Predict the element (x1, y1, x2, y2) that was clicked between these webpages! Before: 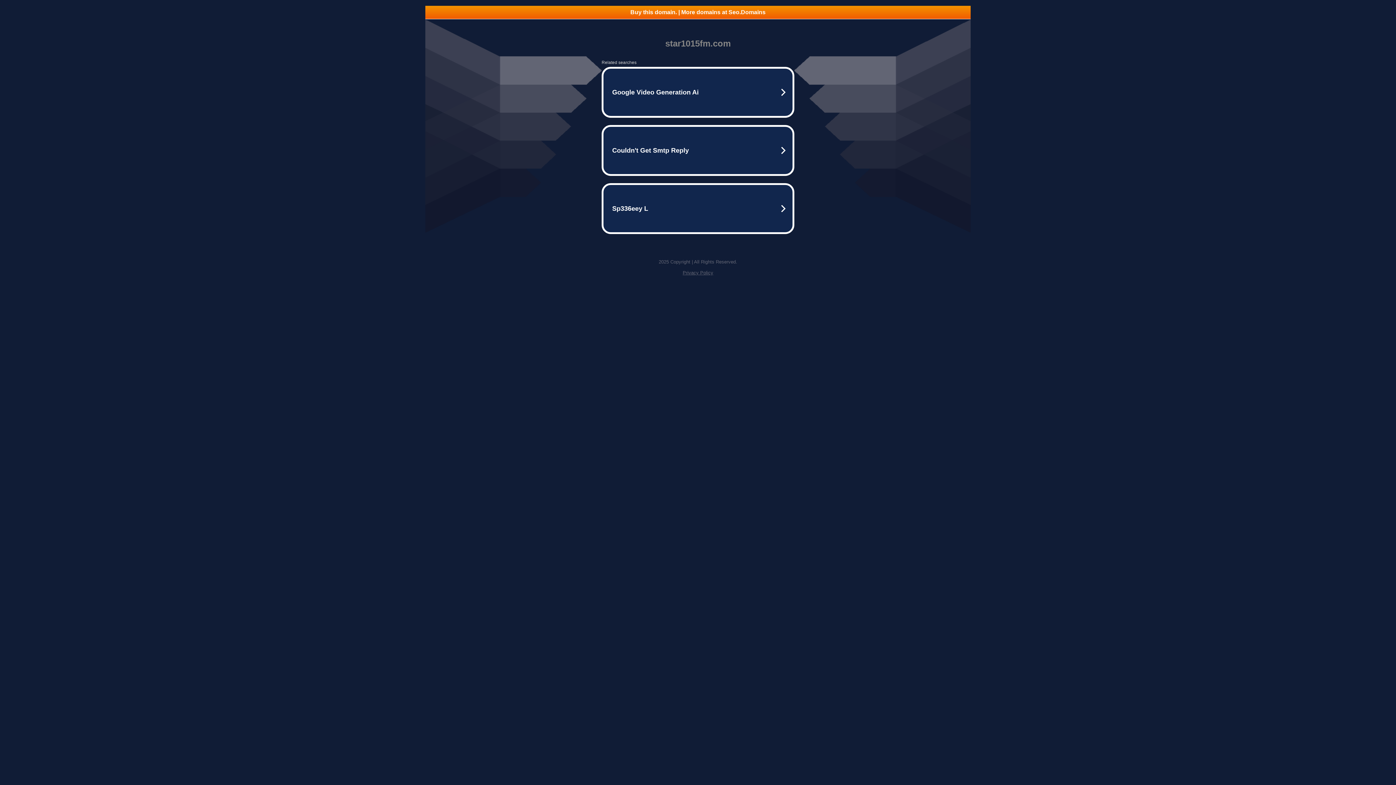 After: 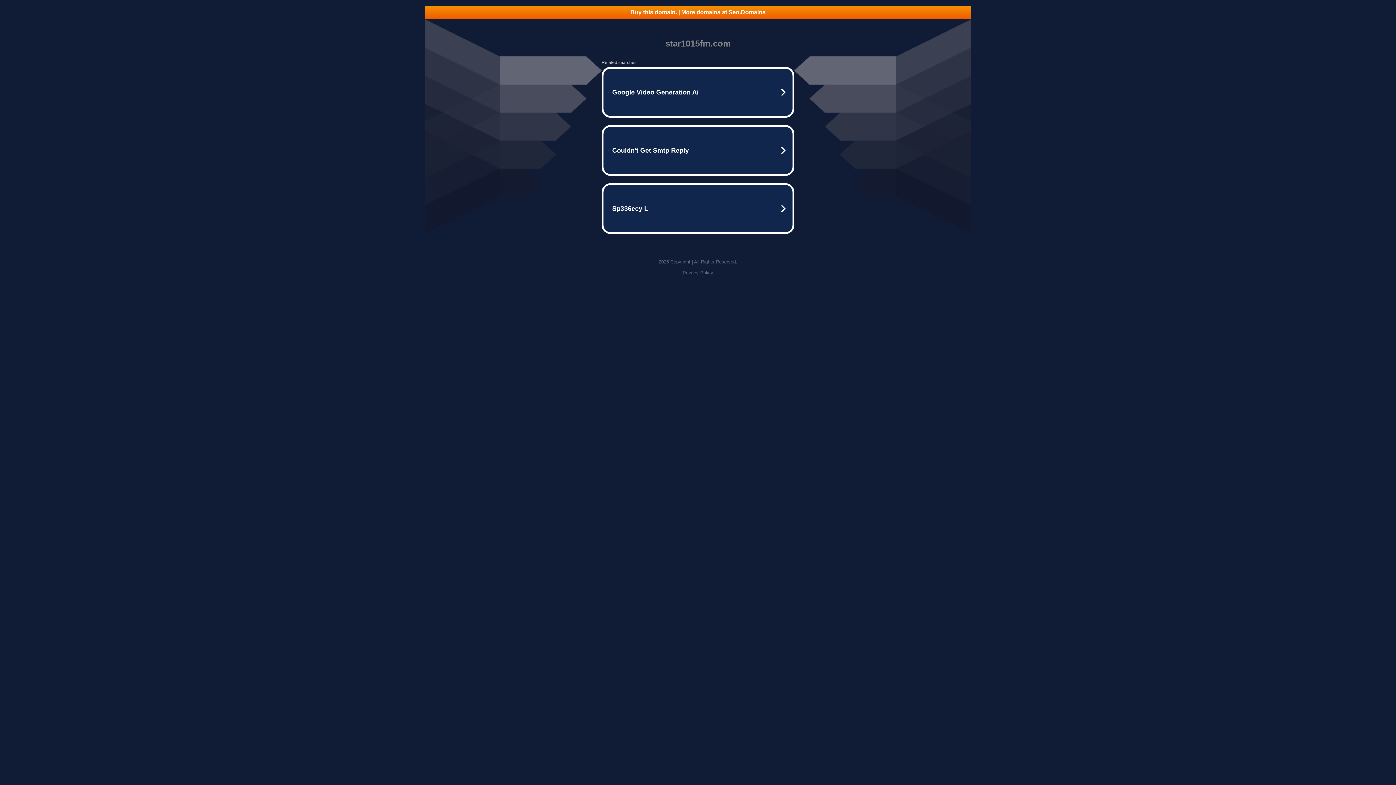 Action: label: Privacy Policy bbox: (682, 270, 713, 275)